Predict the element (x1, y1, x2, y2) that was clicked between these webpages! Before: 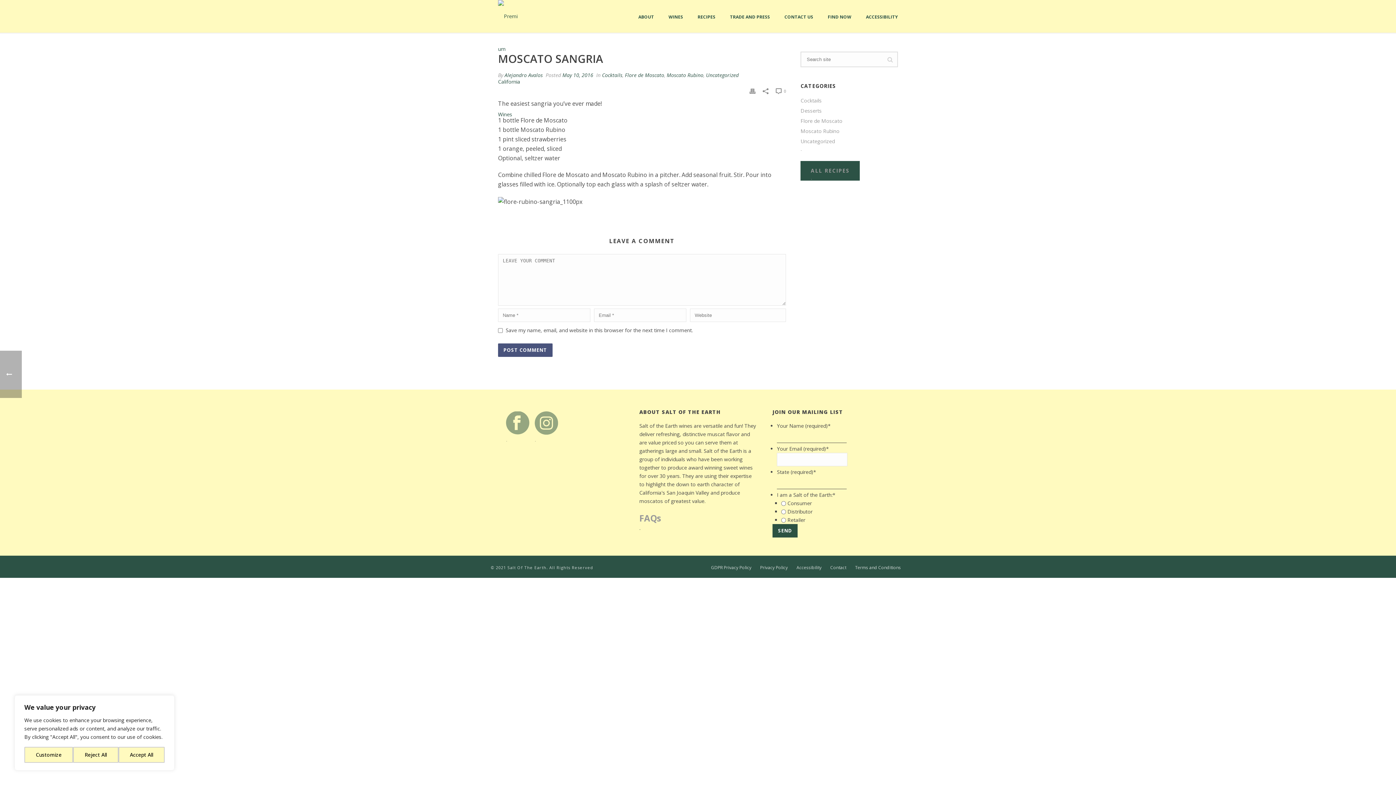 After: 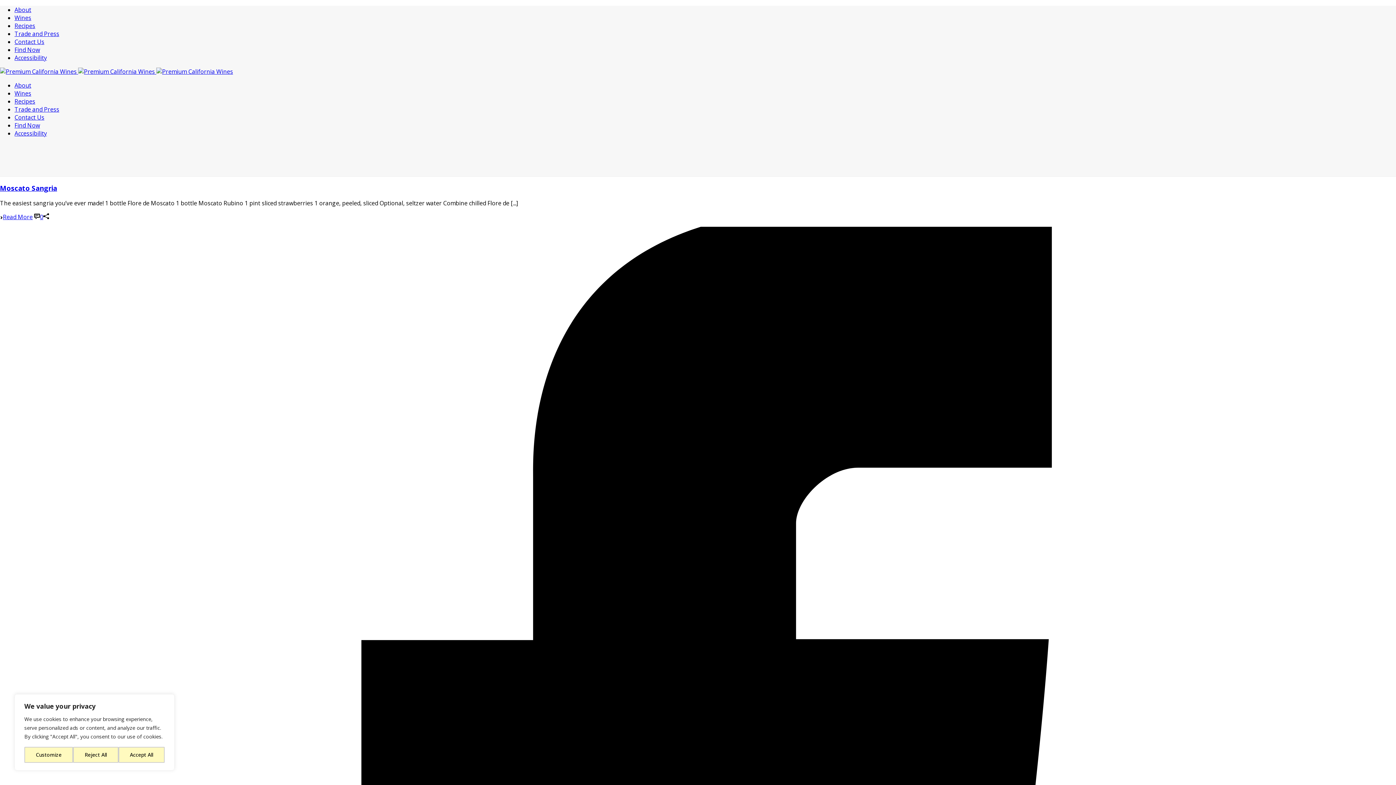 Action: label: Moscato Rubino

. bbox: (666, 71, 703, 78)